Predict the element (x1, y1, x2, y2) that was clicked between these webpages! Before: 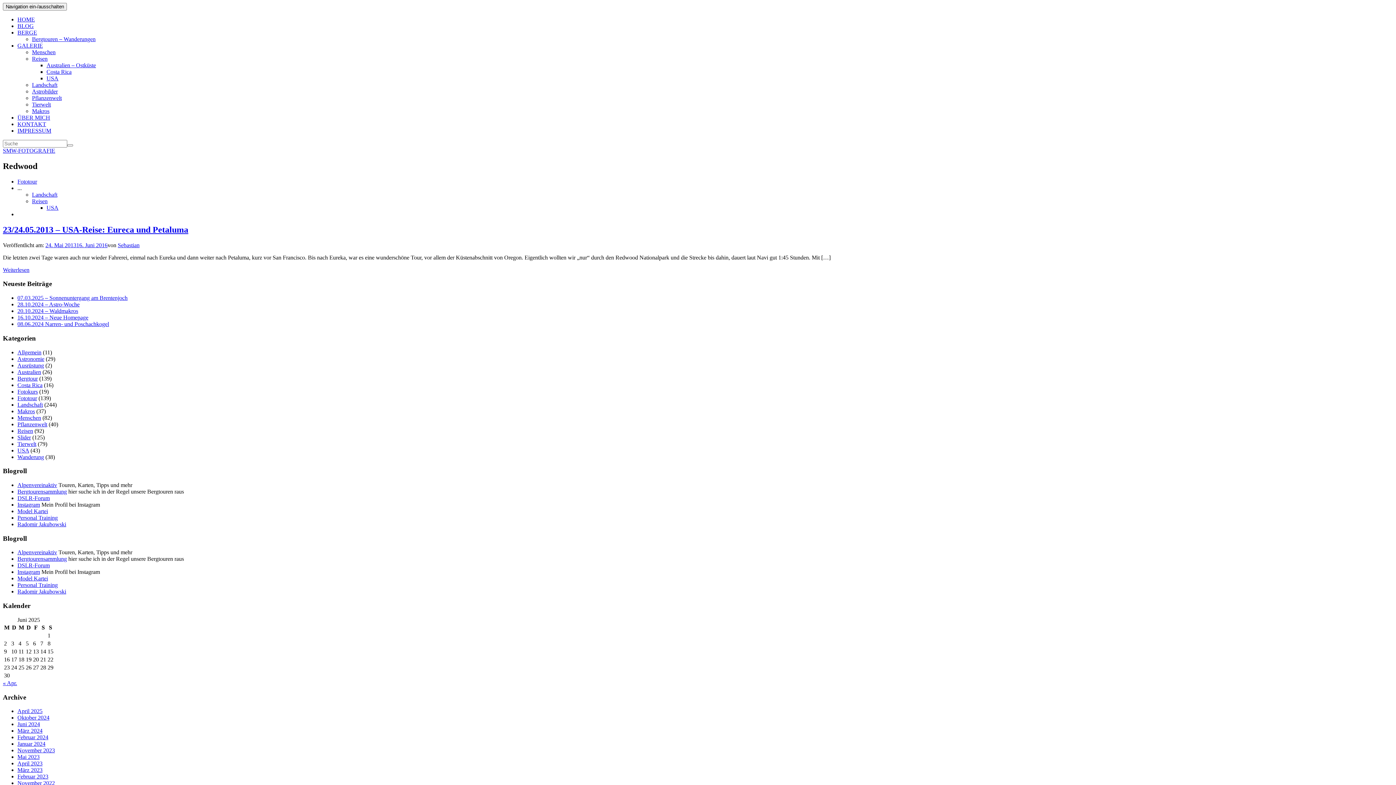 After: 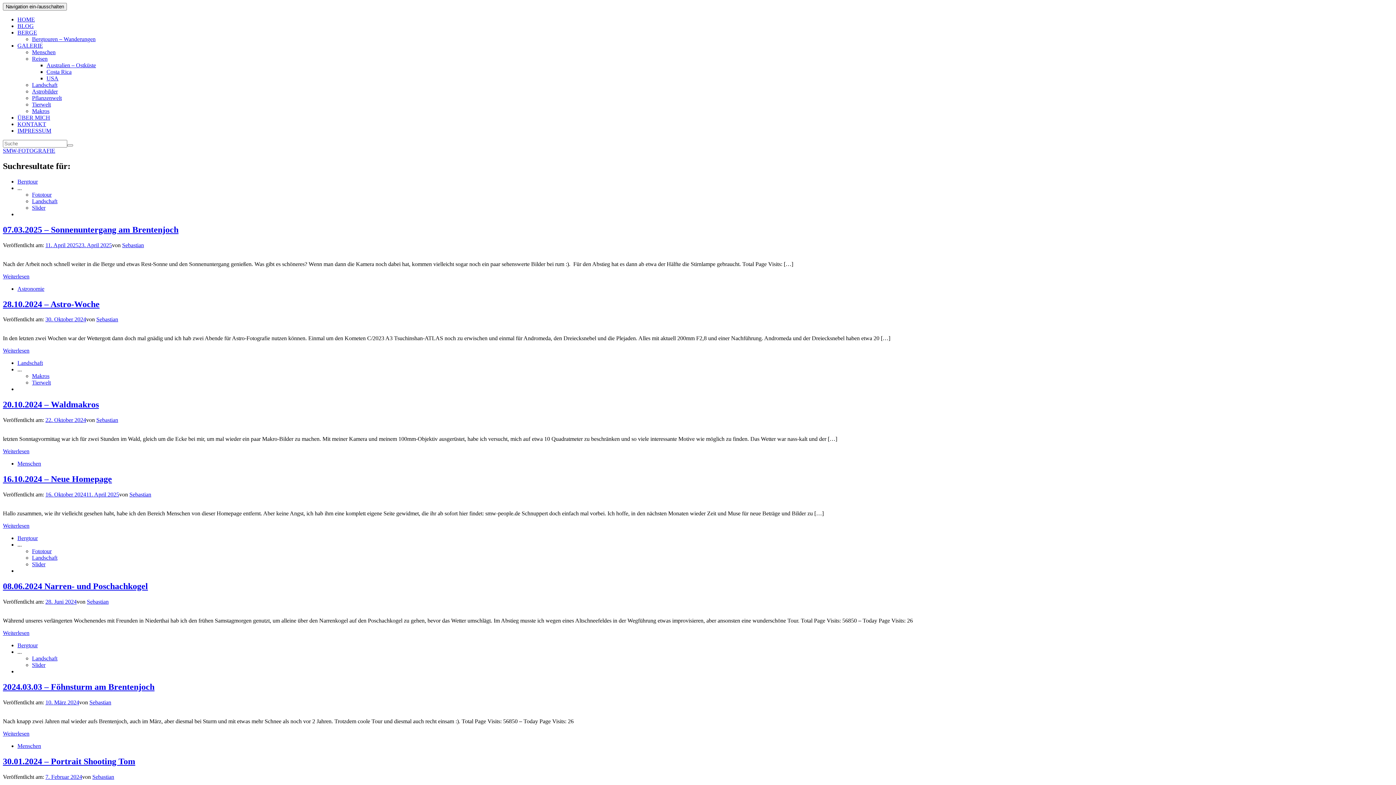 Action: bbox: (67, 144, 73, 146)